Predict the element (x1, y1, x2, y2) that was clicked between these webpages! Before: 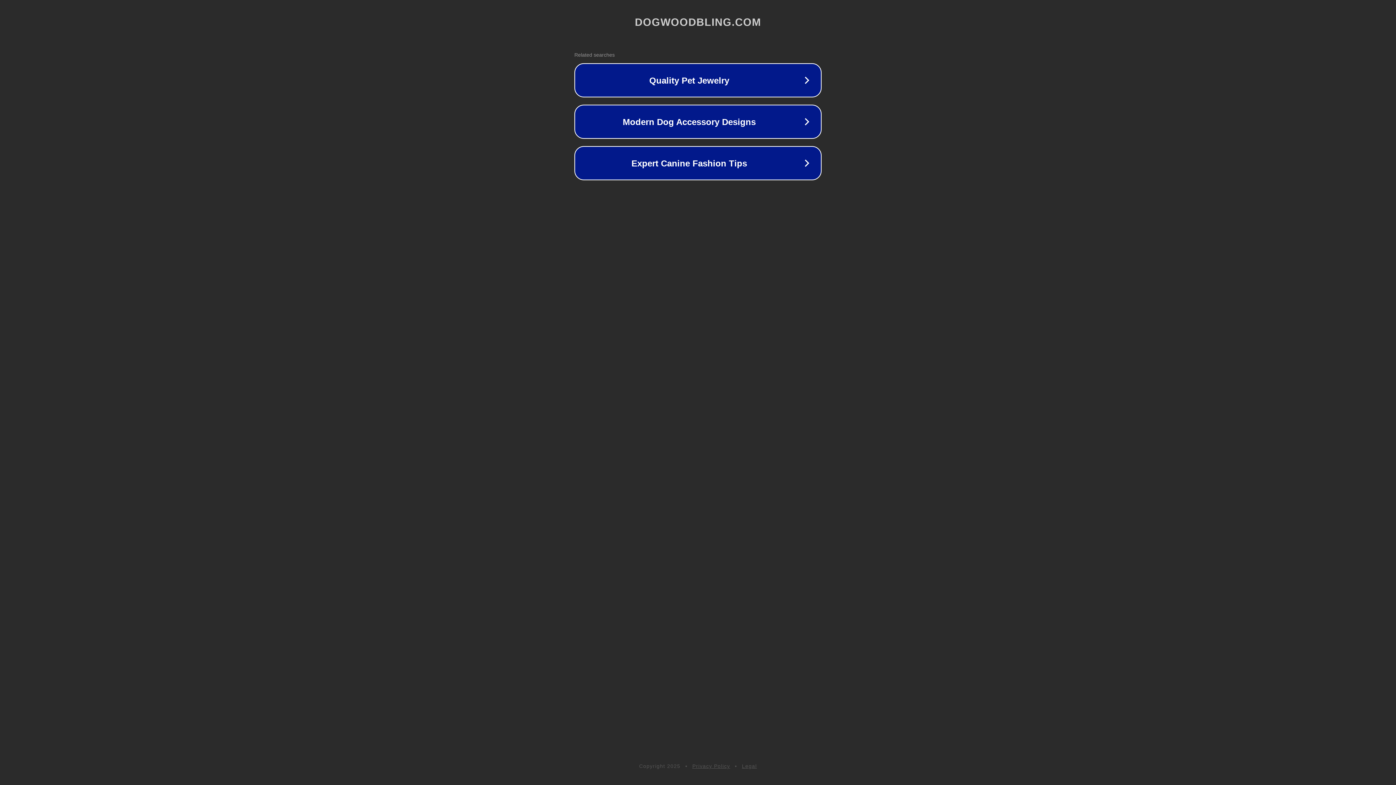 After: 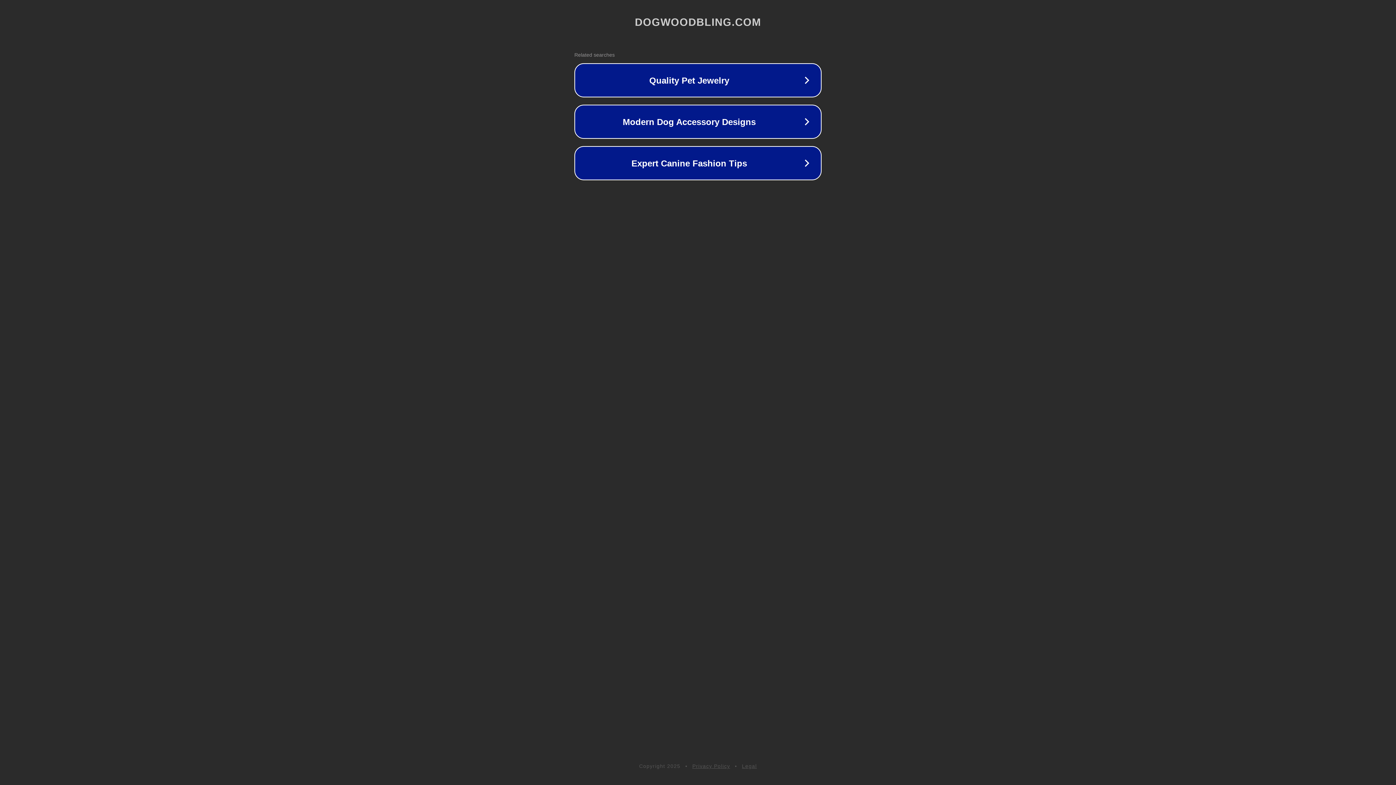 Action: bbox: (692, 763, 730, 769) label: Privacy Policy